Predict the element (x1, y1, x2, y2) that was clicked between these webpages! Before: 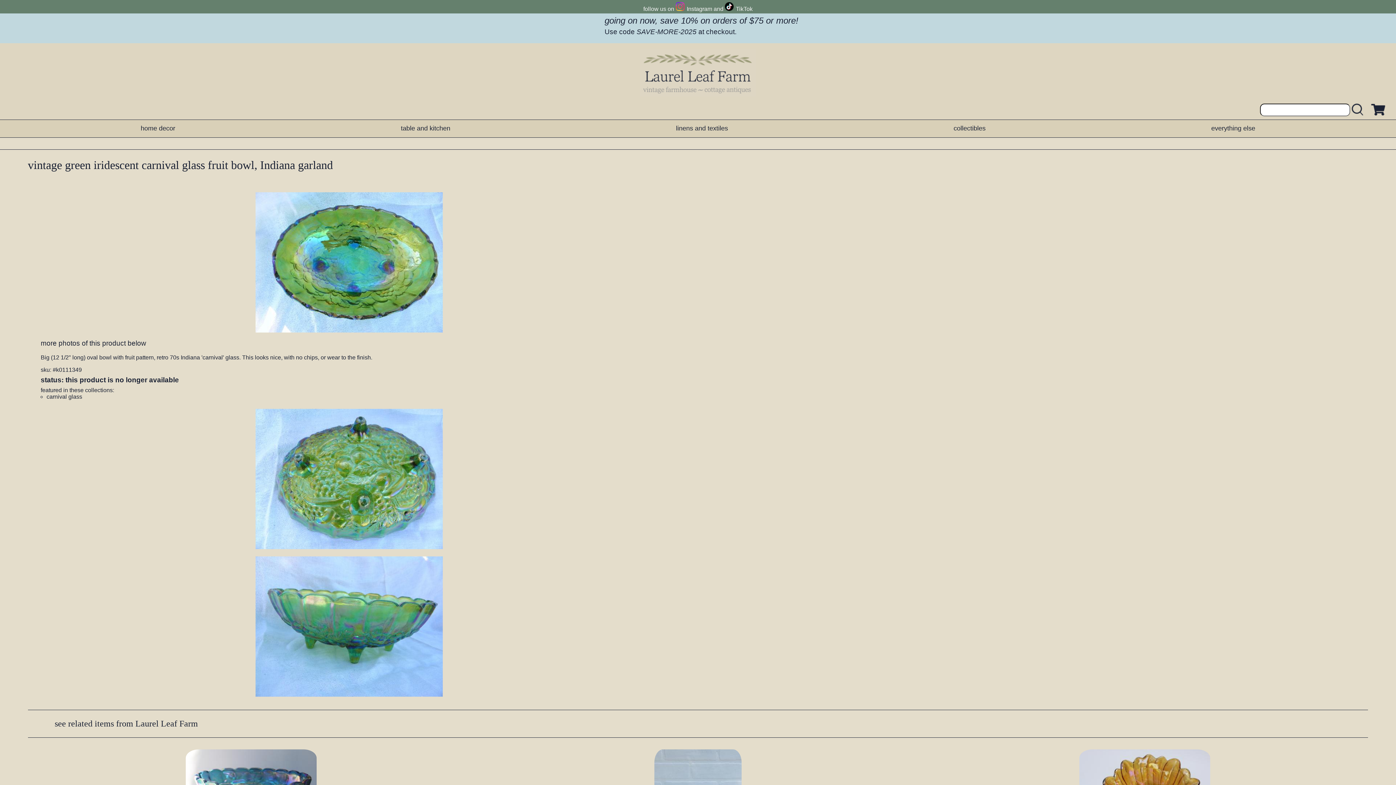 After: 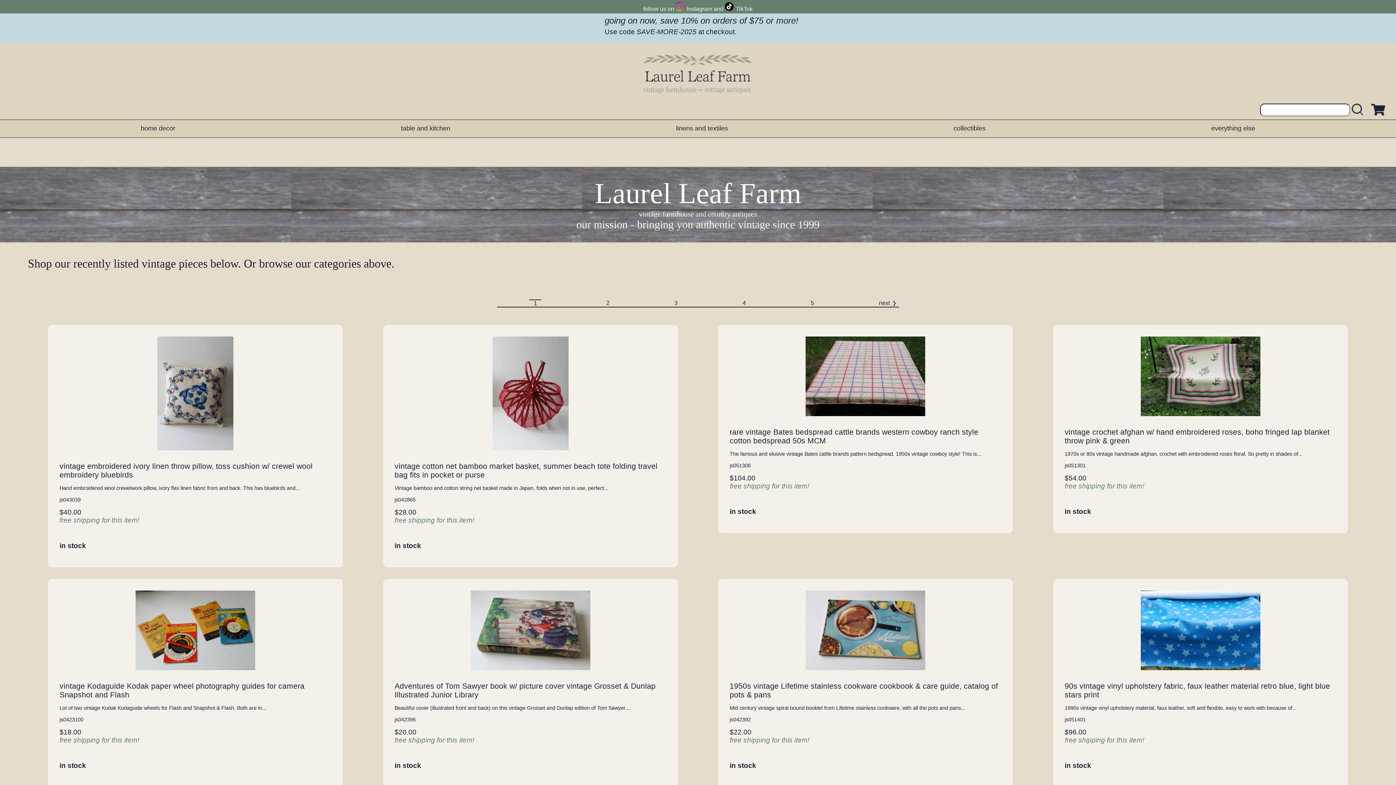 Action: bbox: (640, 48, 756, 97)